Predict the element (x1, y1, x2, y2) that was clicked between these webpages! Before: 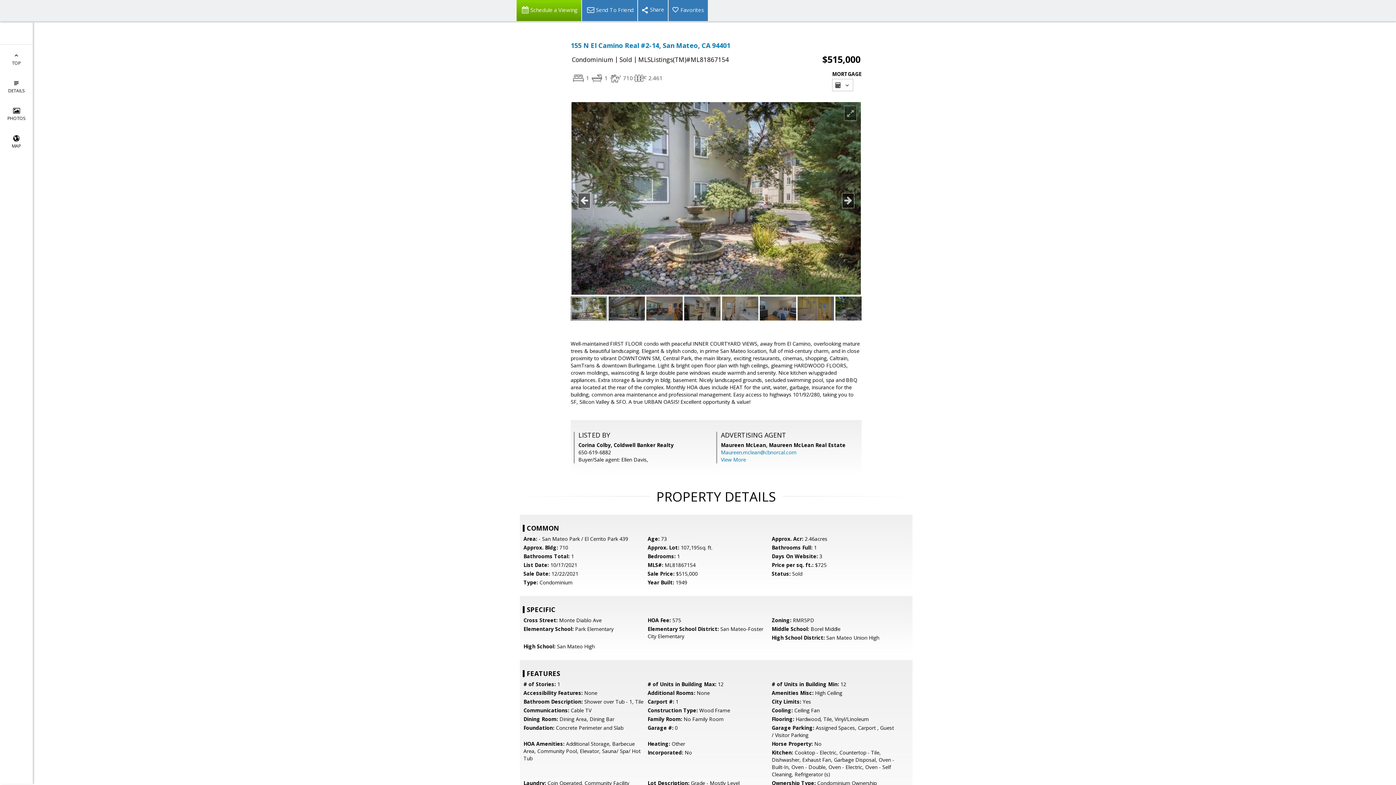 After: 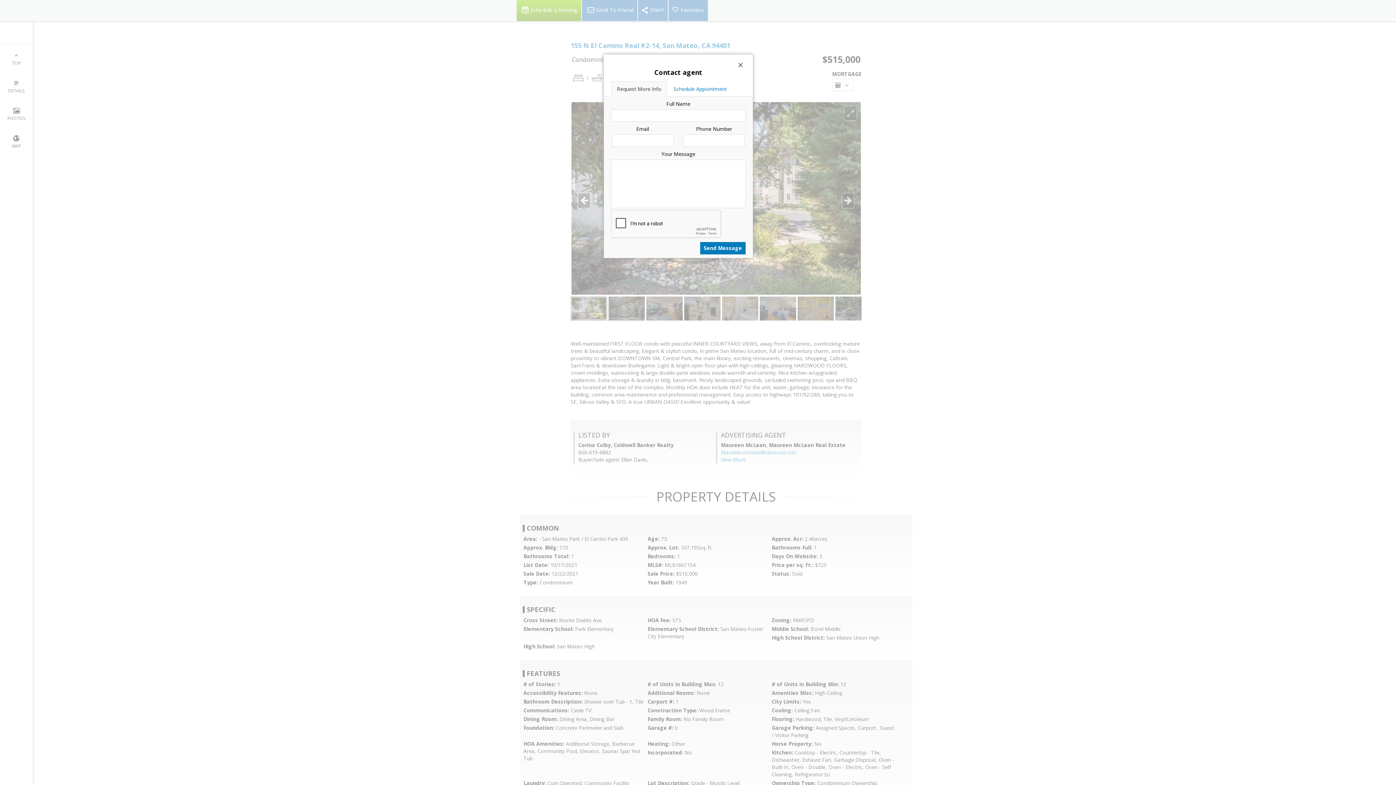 Action: label: Schedule a Viewing bbox: (516, 0, 581, 21)